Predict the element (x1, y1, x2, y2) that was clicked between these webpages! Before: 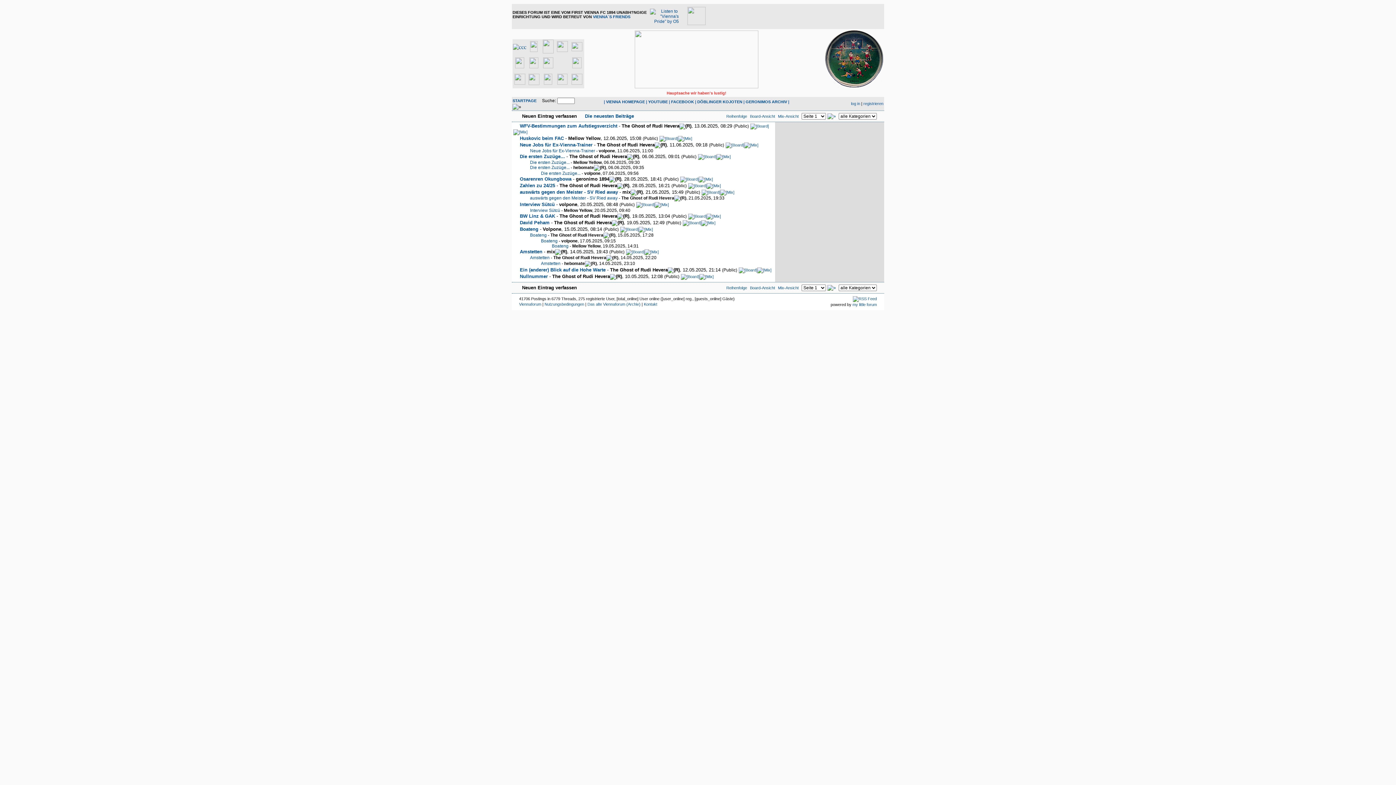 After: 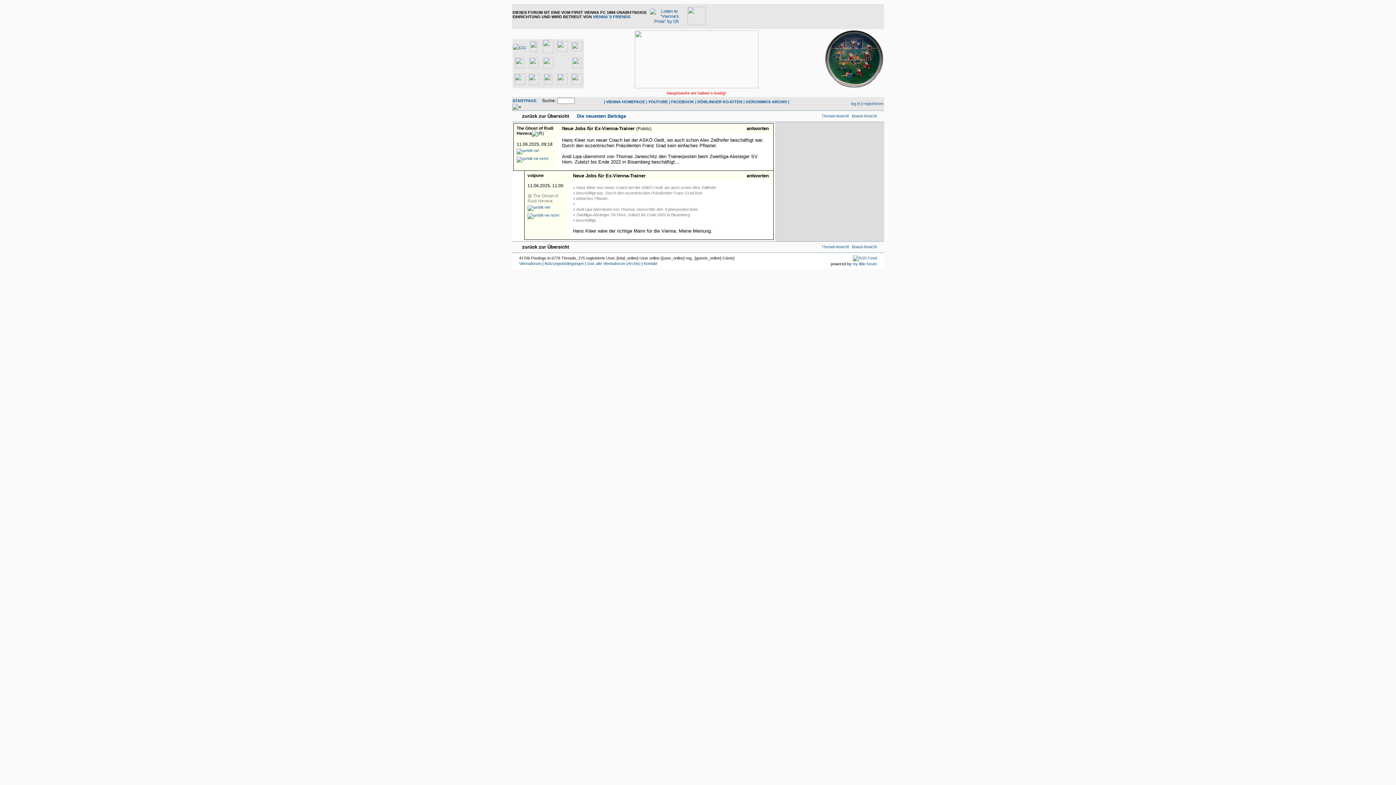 Action: bbox: (744, 142, 758, 147)